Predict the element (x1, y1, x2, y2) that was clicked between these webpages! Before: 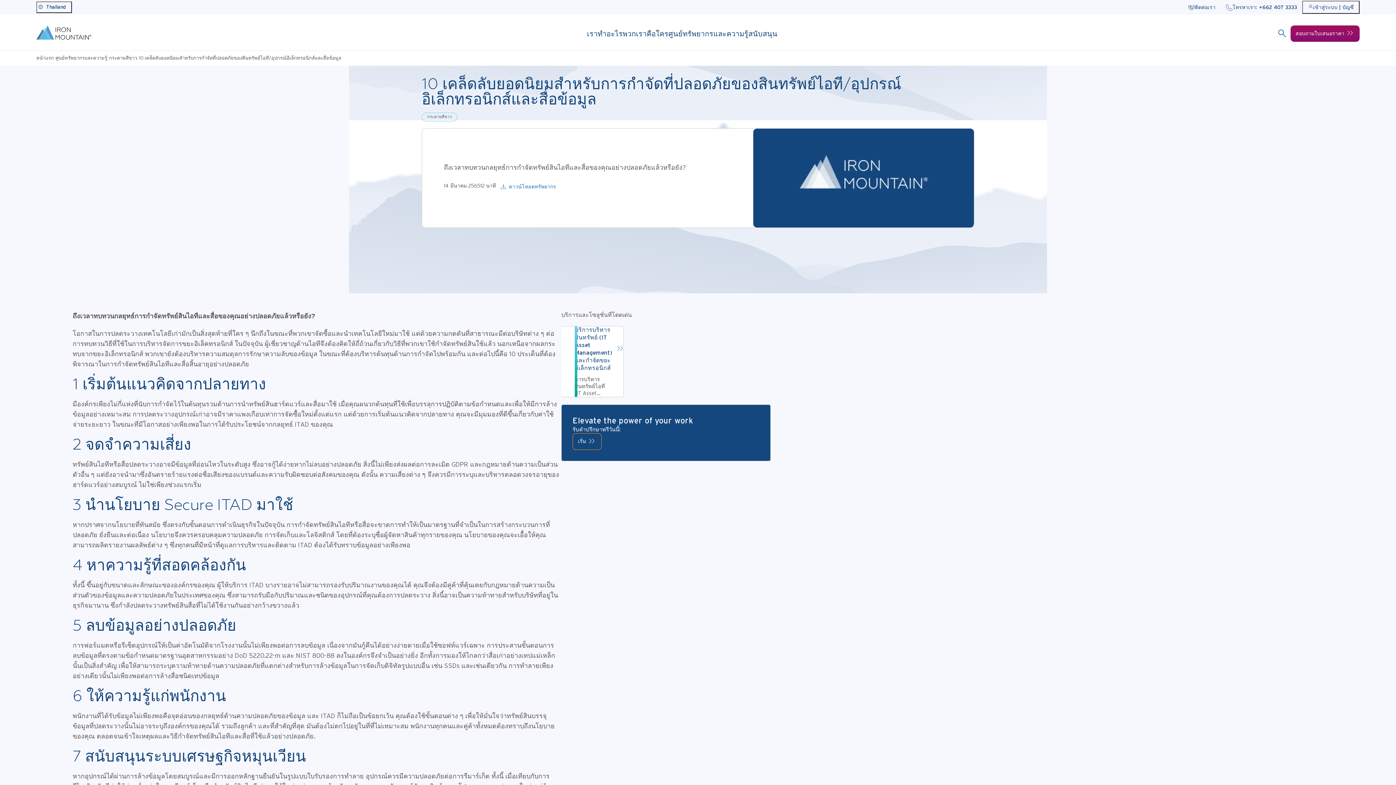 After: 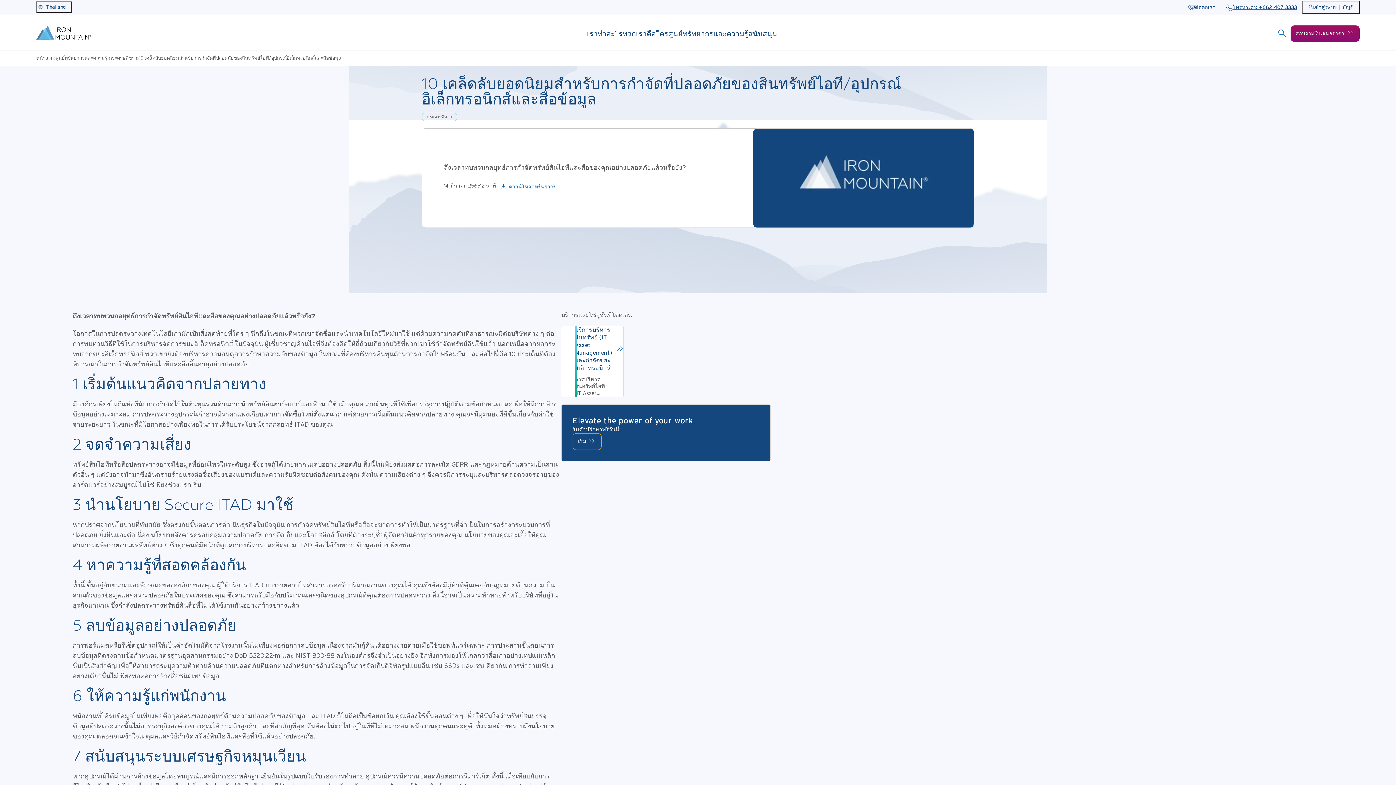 Action: bbox: (1221, 1, 1302, 13) label: โทรหาเรา: +662 407 3333